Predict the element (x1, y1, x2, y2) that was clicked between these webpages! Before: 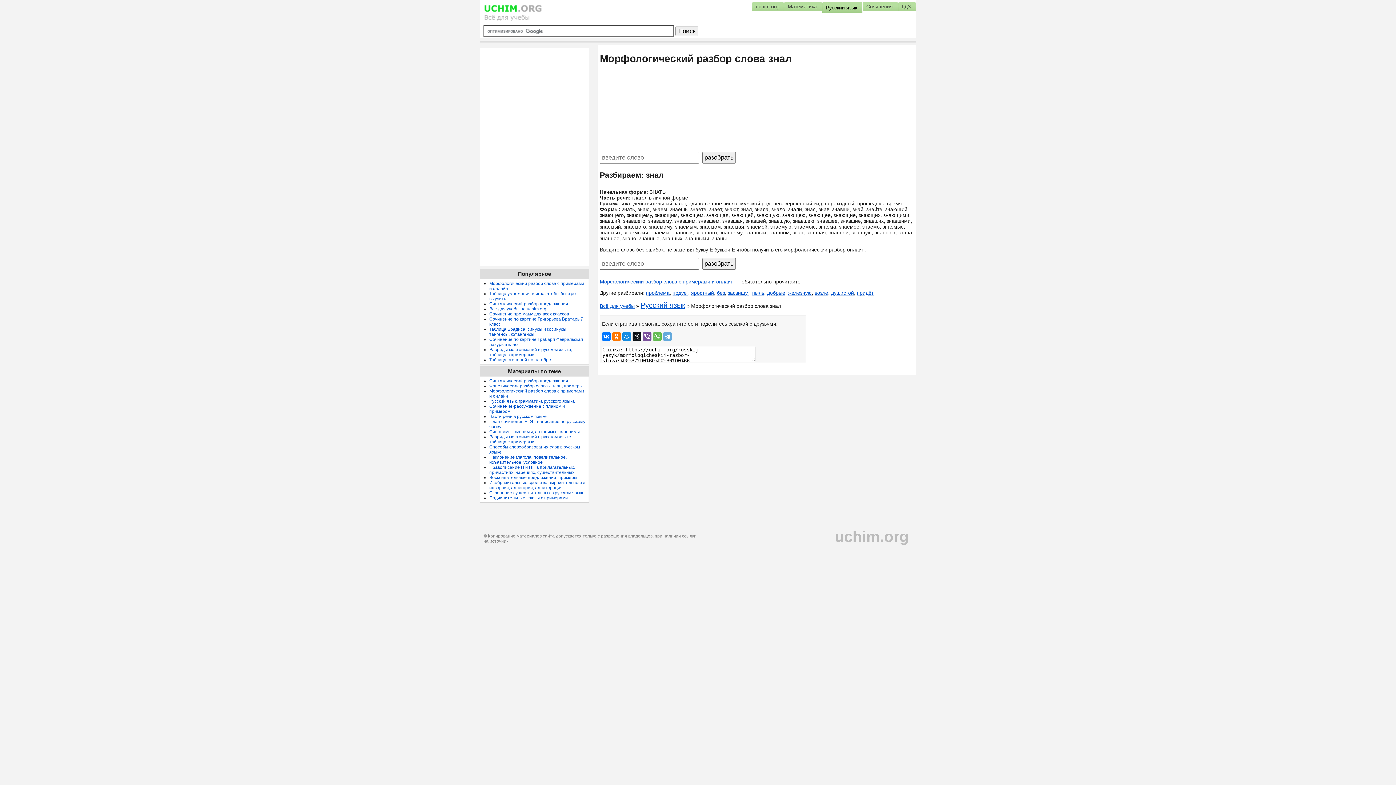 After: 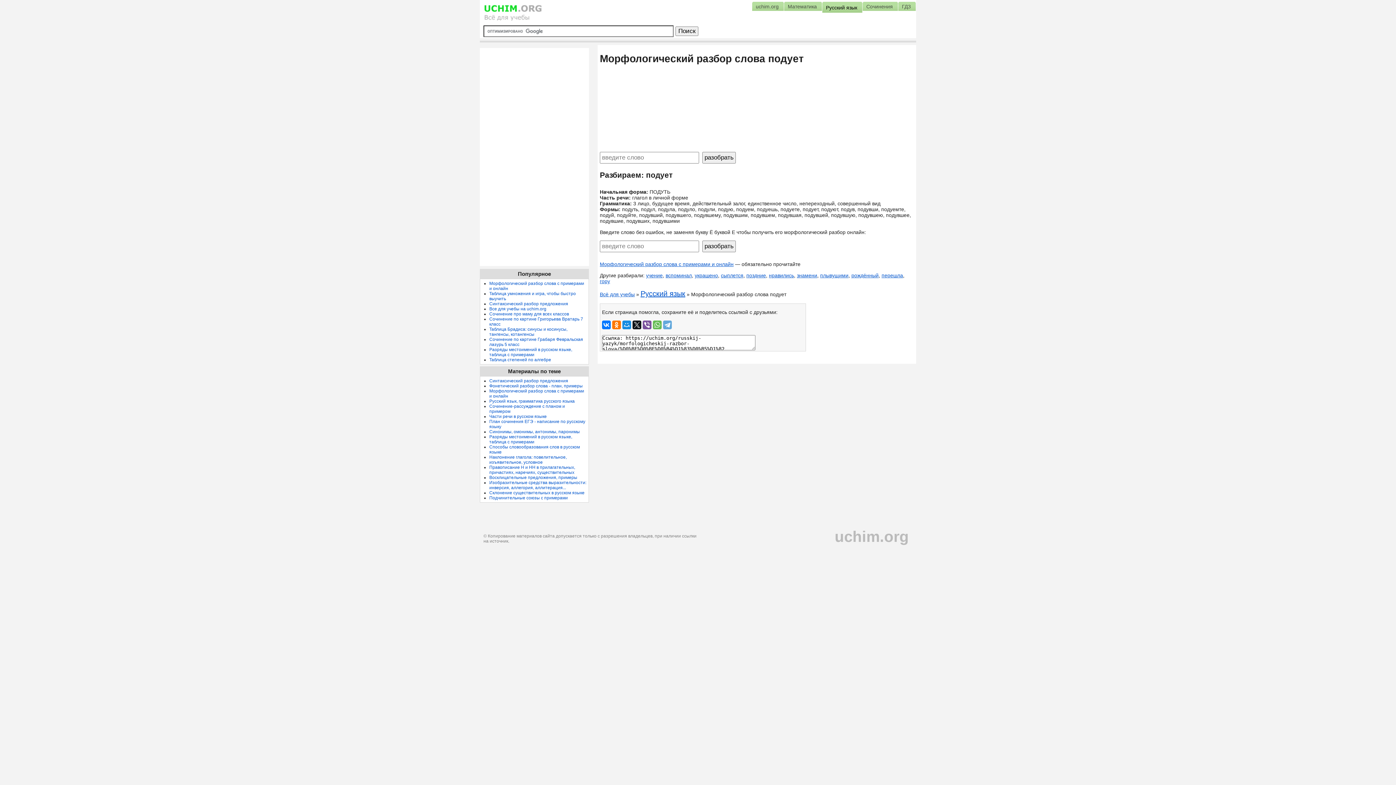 Action: bbox: (672, 290, 688, 296) label: подует